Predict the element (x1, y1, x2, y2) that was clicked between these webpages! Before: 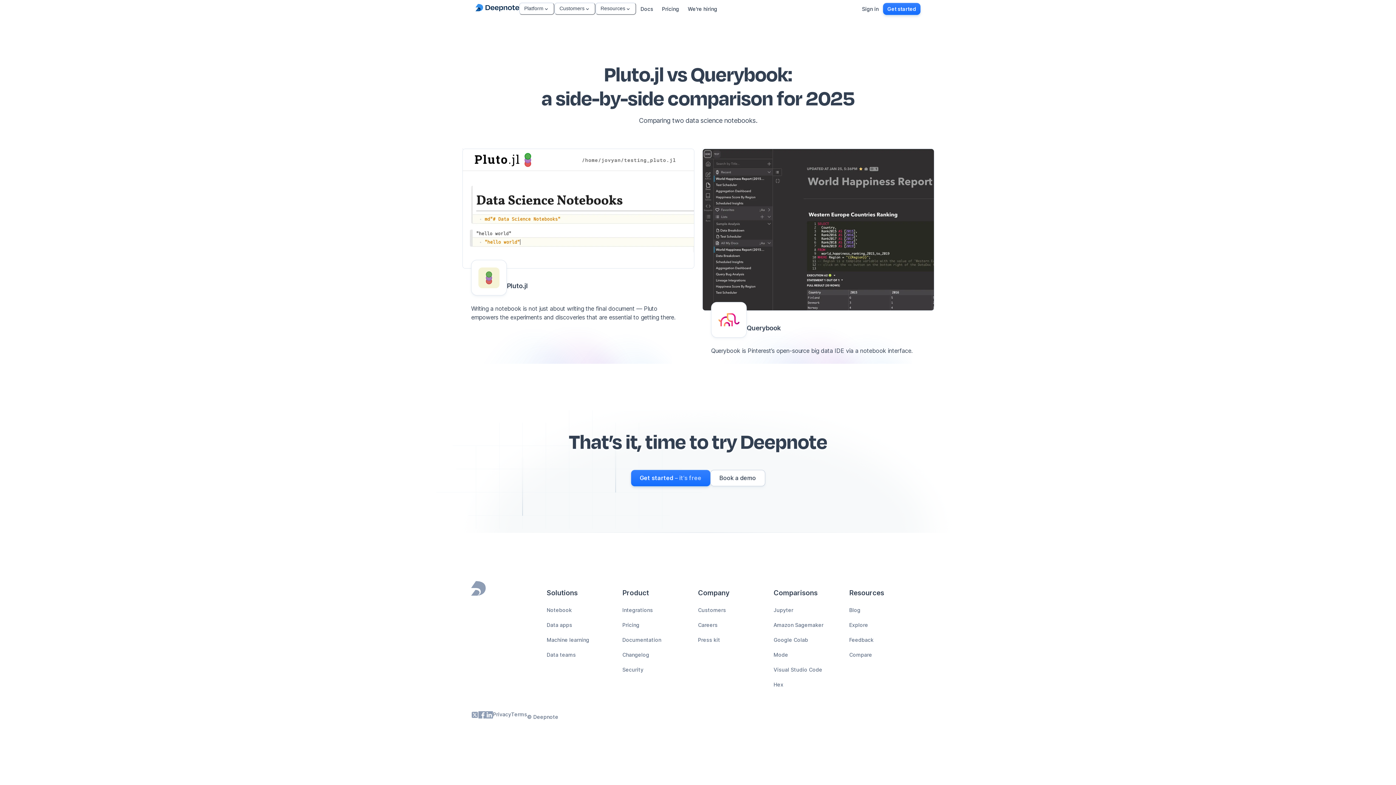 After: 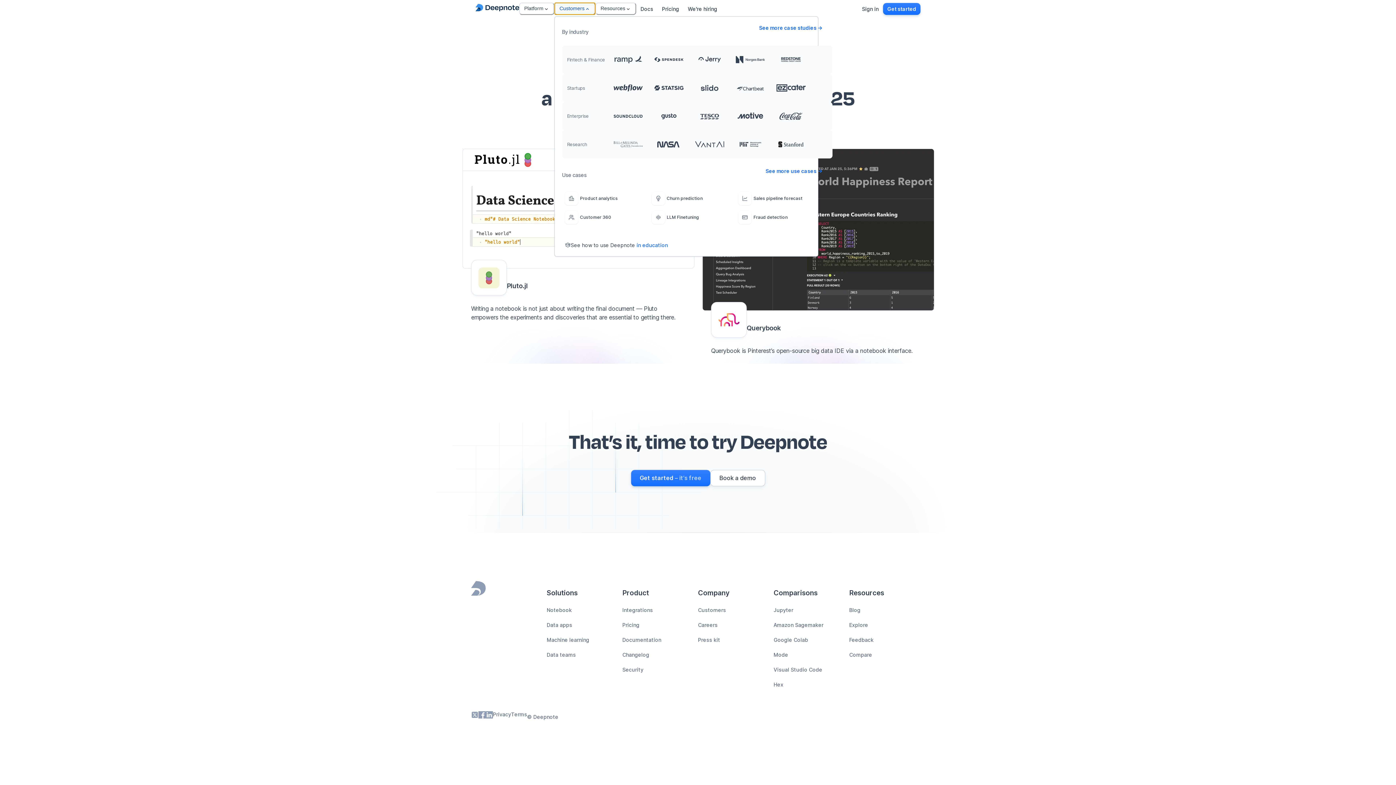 Action: bbox: (554, 2, 595, 14) label: Customers